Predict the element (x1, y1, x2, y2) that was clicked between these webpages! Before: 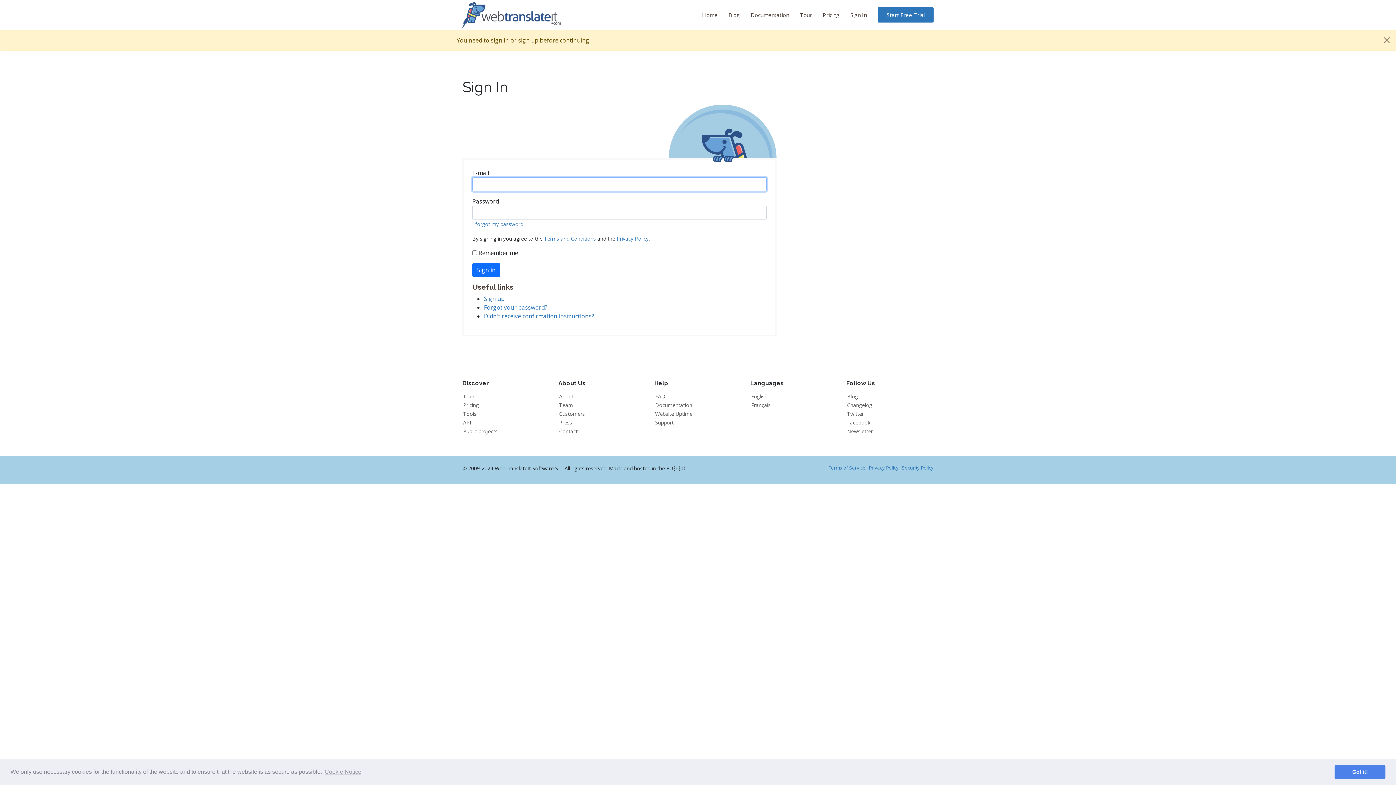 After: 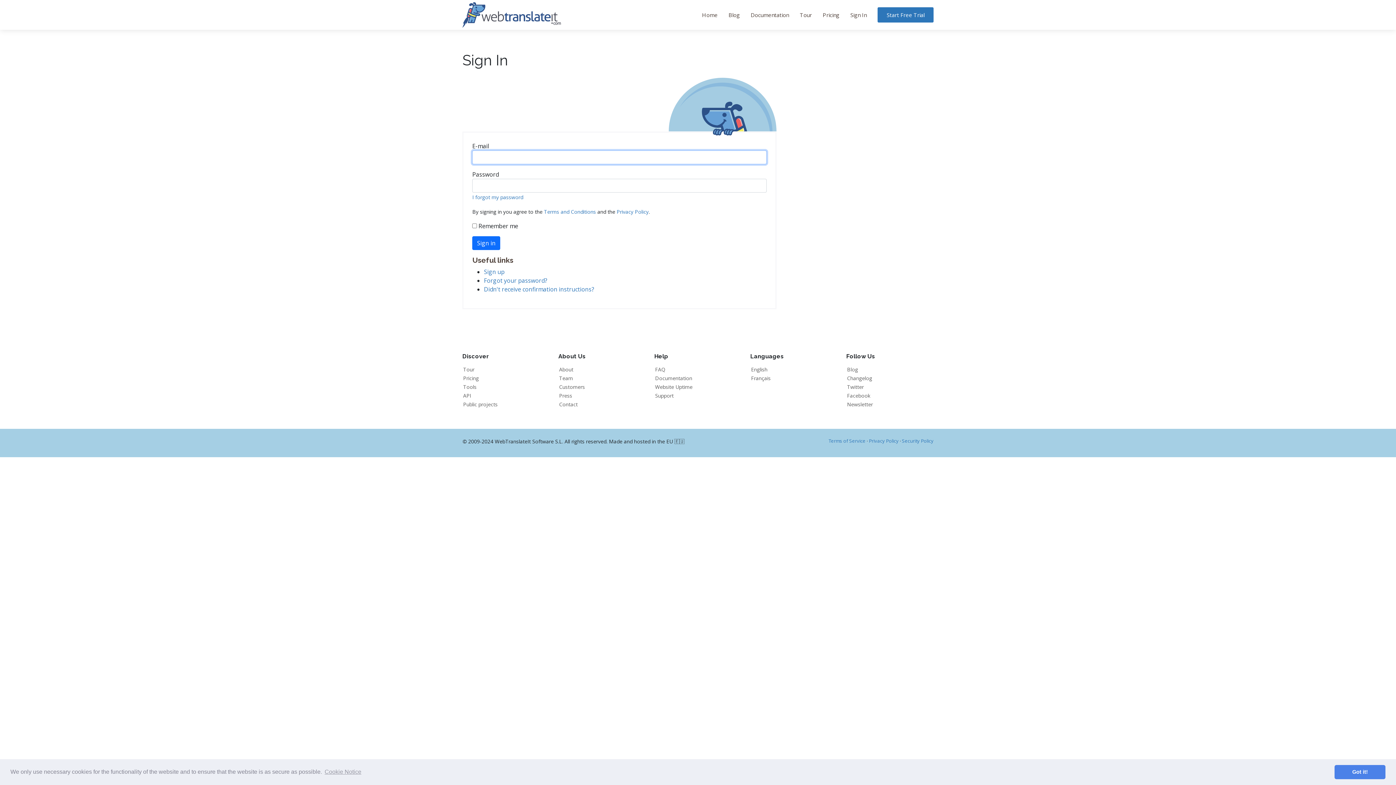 Action: label: Sign In bbox: (839, 7, 866, 22)